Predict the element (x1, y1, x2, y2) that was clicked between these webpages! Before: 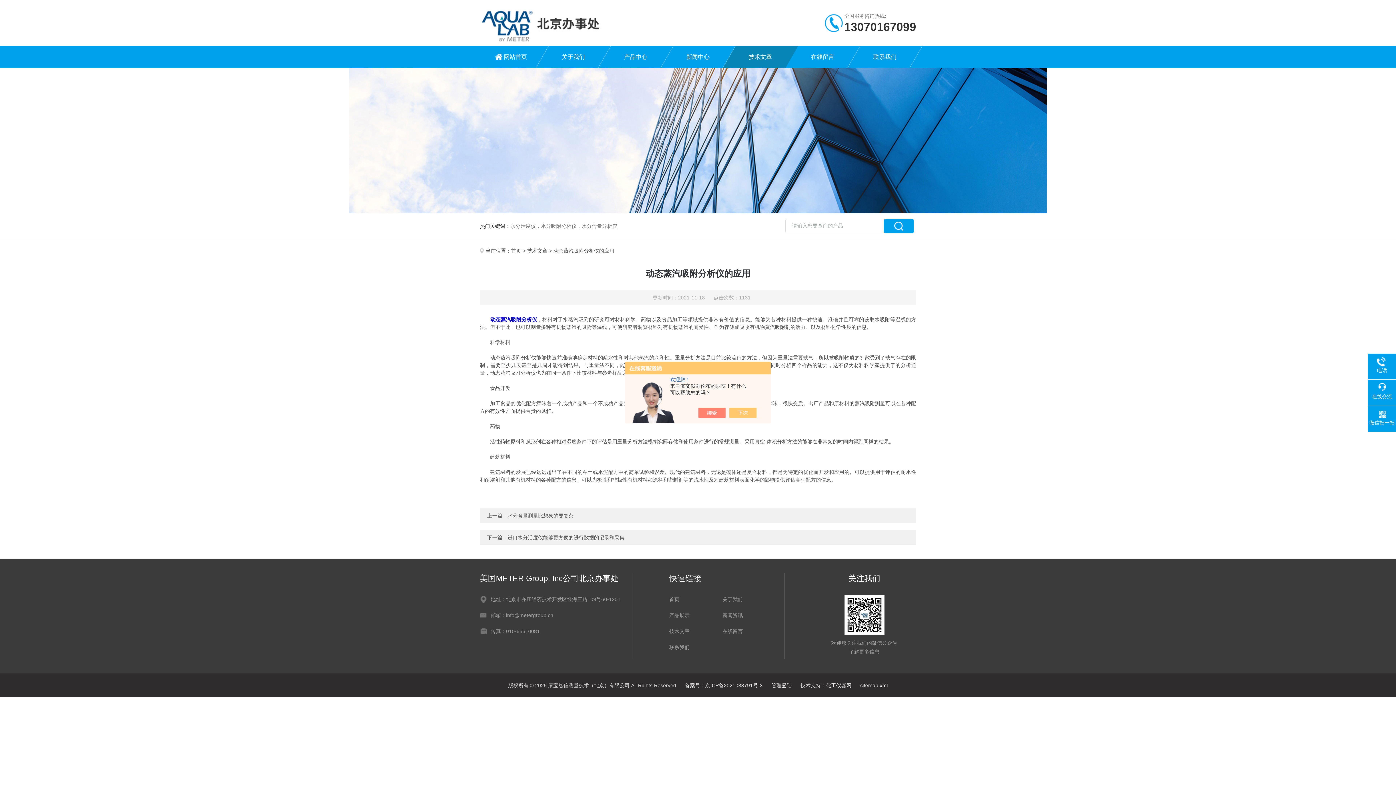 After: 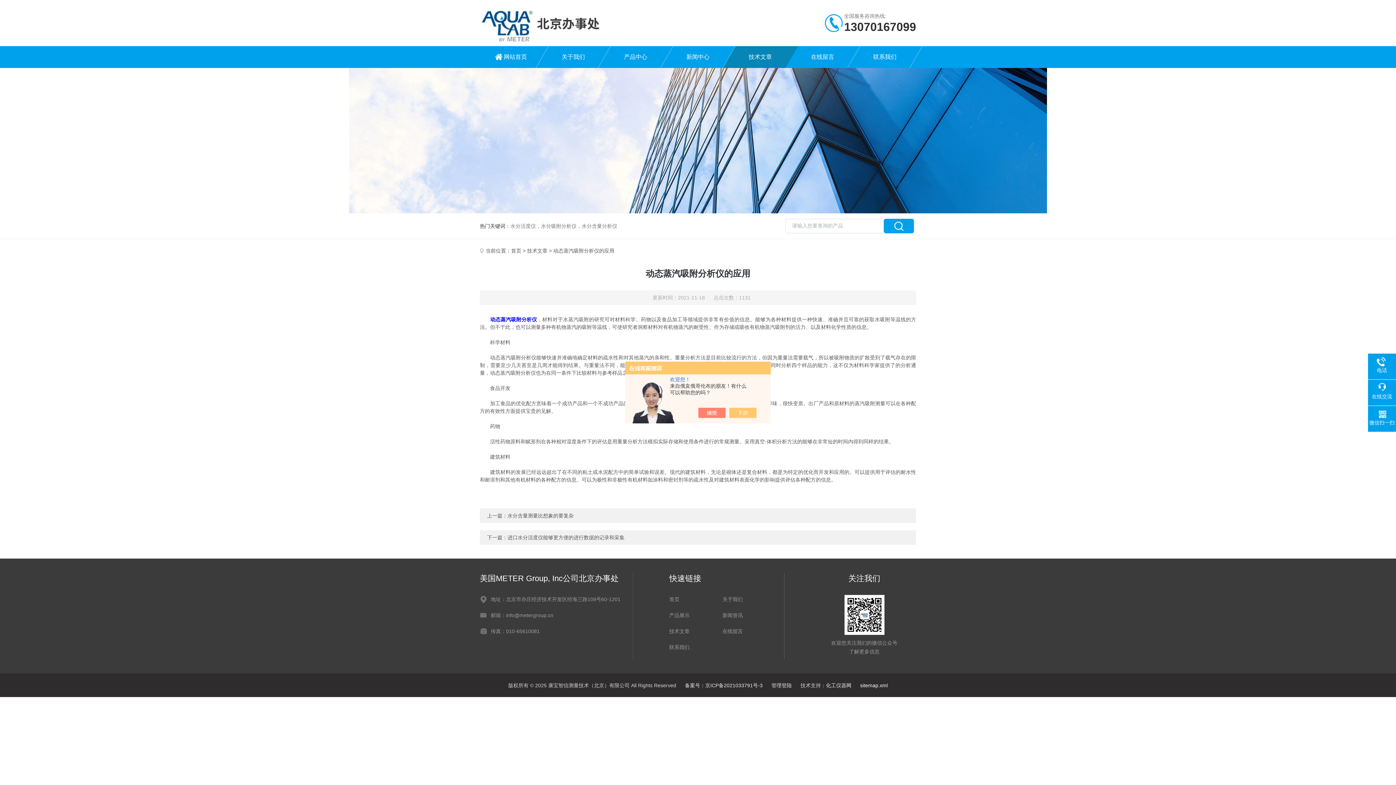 Action: label: sitemap.xml bbox: (860, 682, 888, 688)